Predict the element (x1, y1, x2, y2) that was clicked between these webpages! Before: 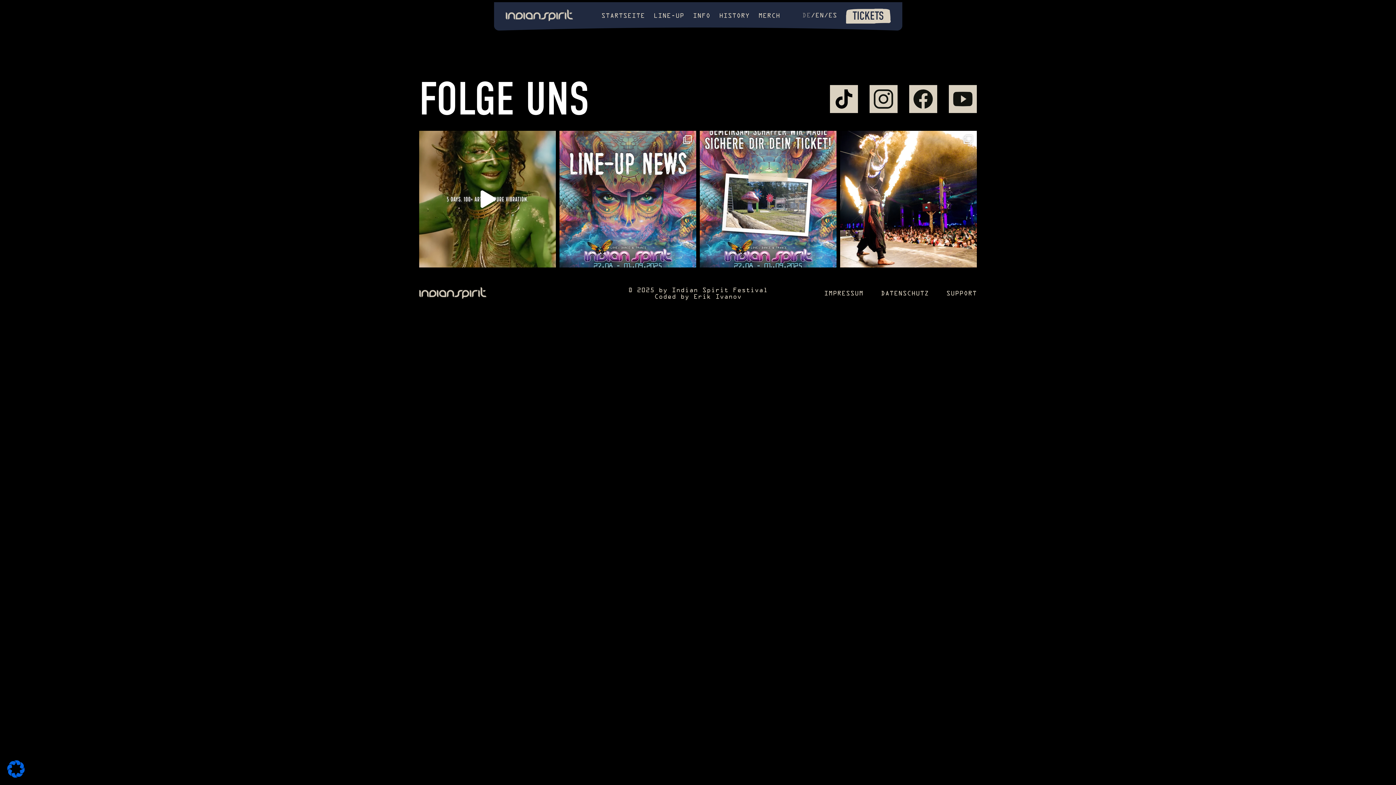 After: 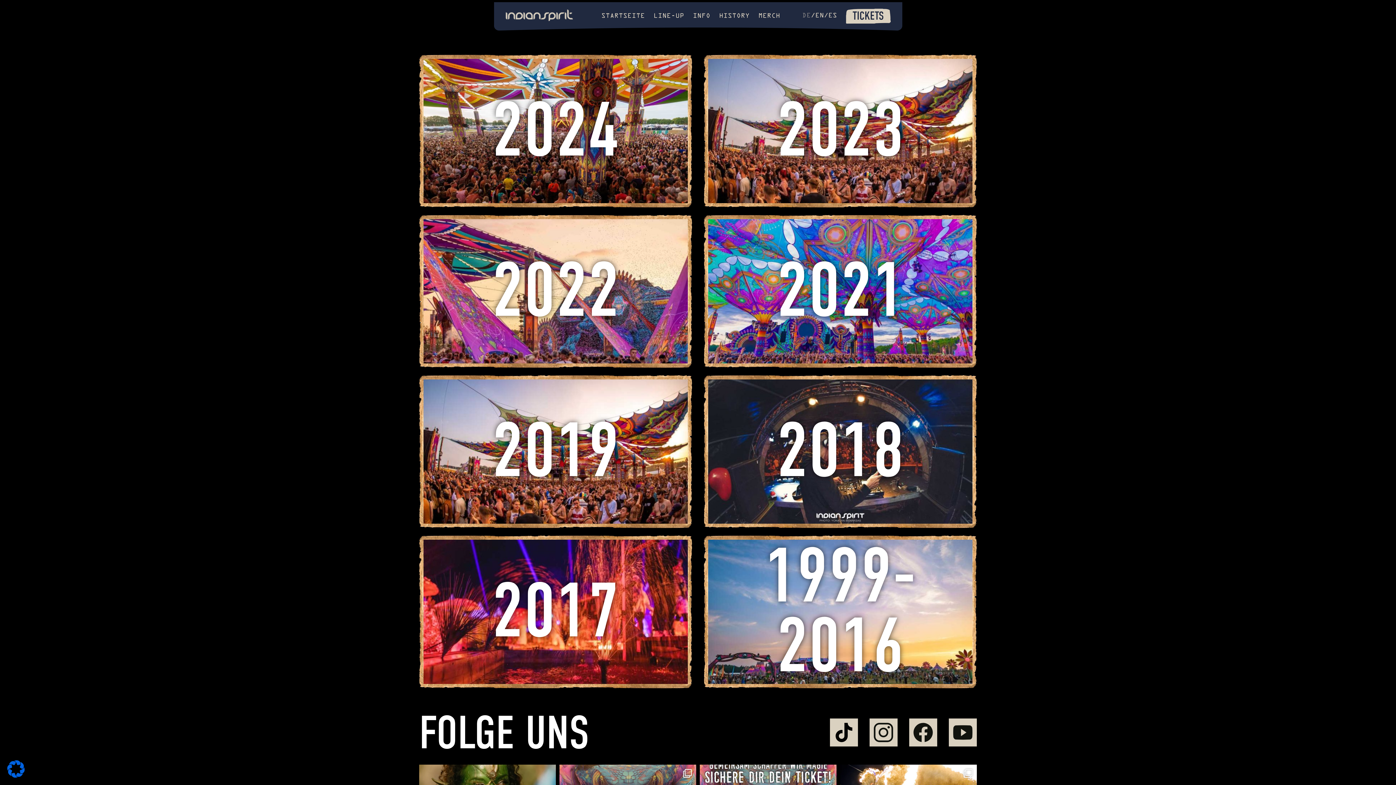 Action: bbox: (719, 13, 749, 19) label: HISTORY